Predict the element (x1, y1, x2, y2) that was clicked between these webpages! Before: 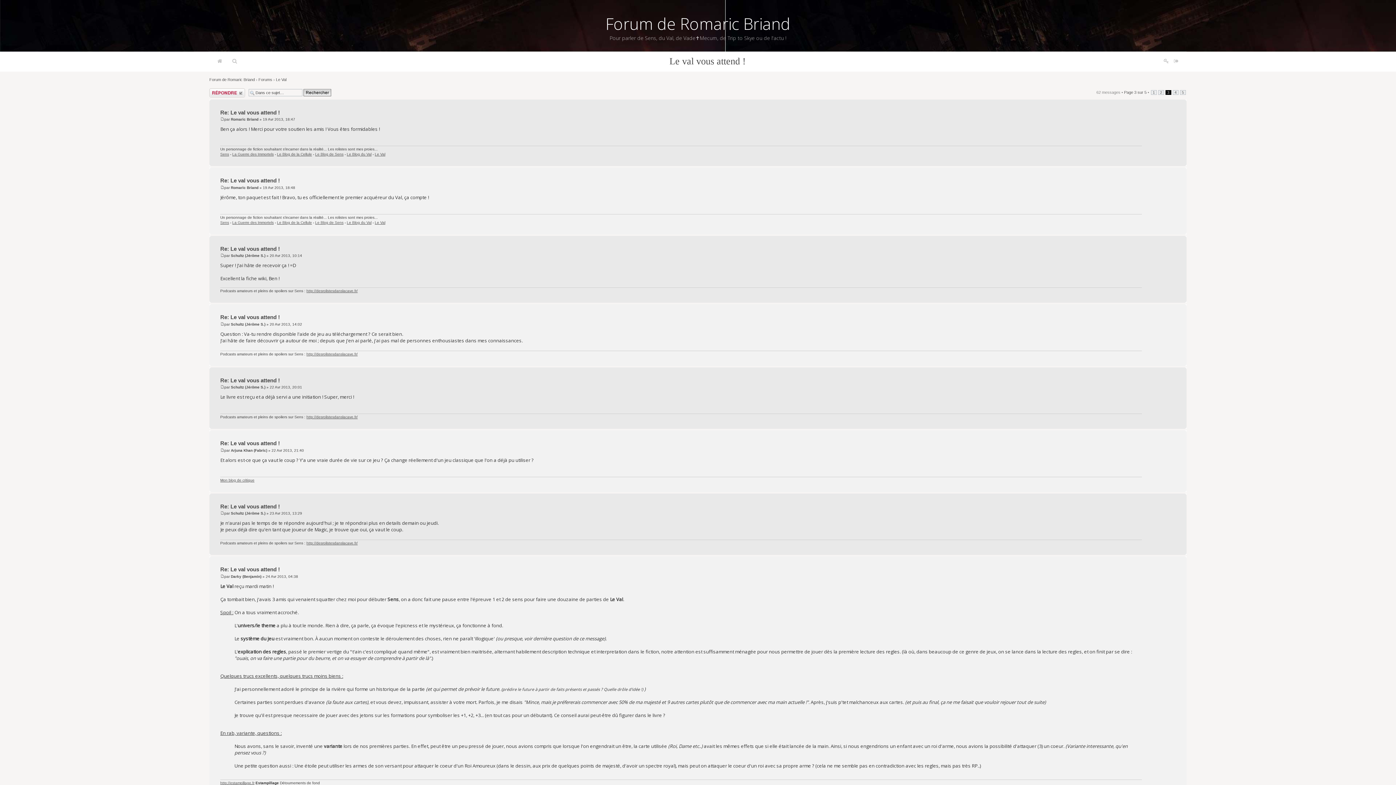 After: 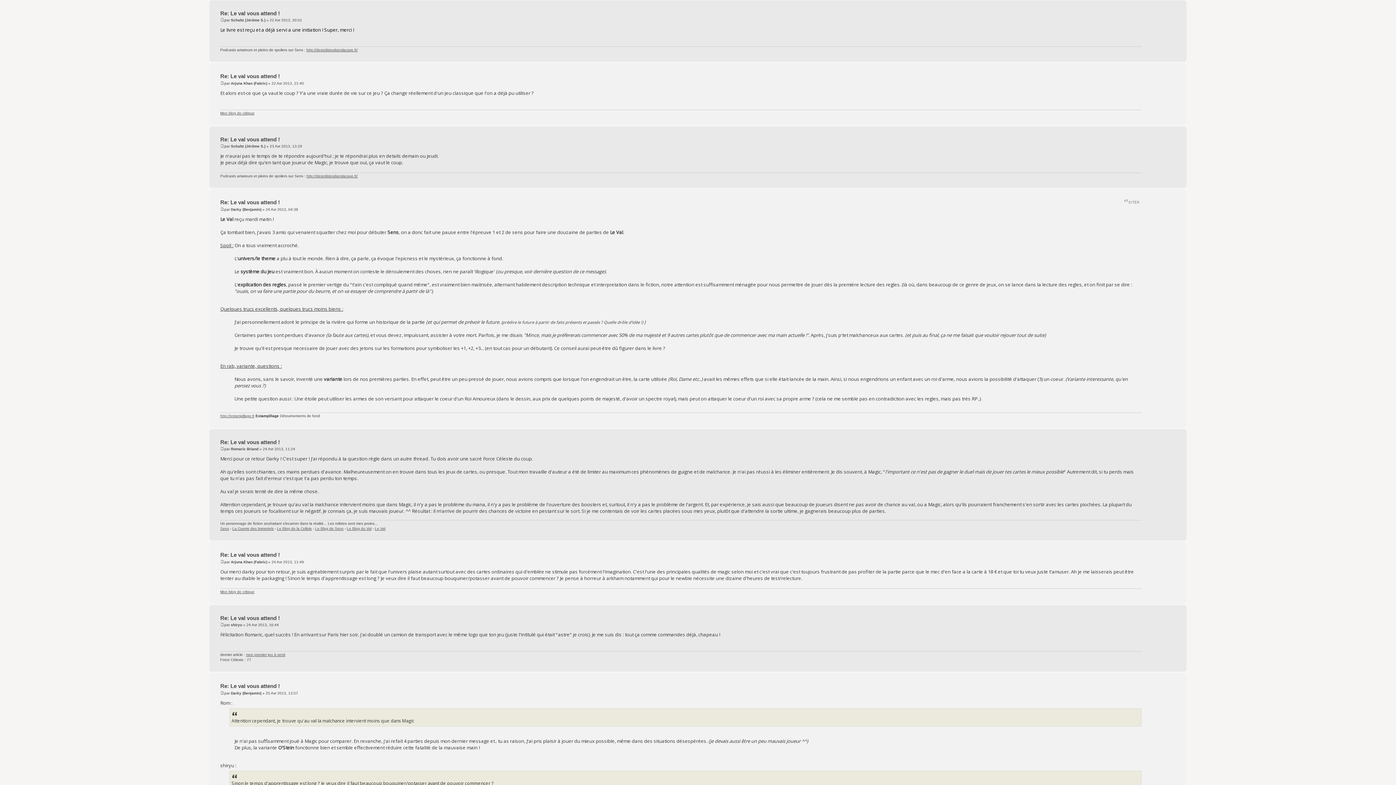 Action: label: Re: Le val vous attend ! bbox: (220, 377, 280, 383)